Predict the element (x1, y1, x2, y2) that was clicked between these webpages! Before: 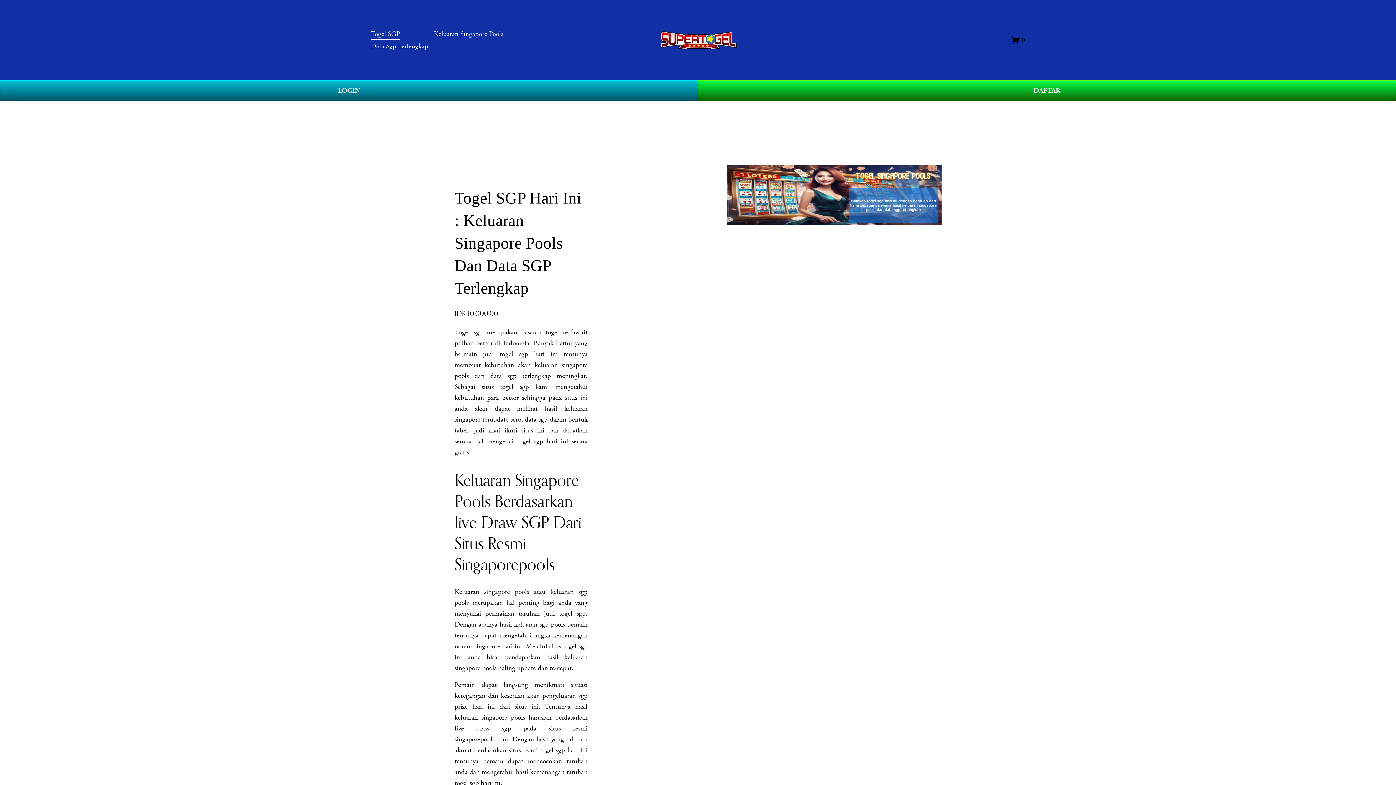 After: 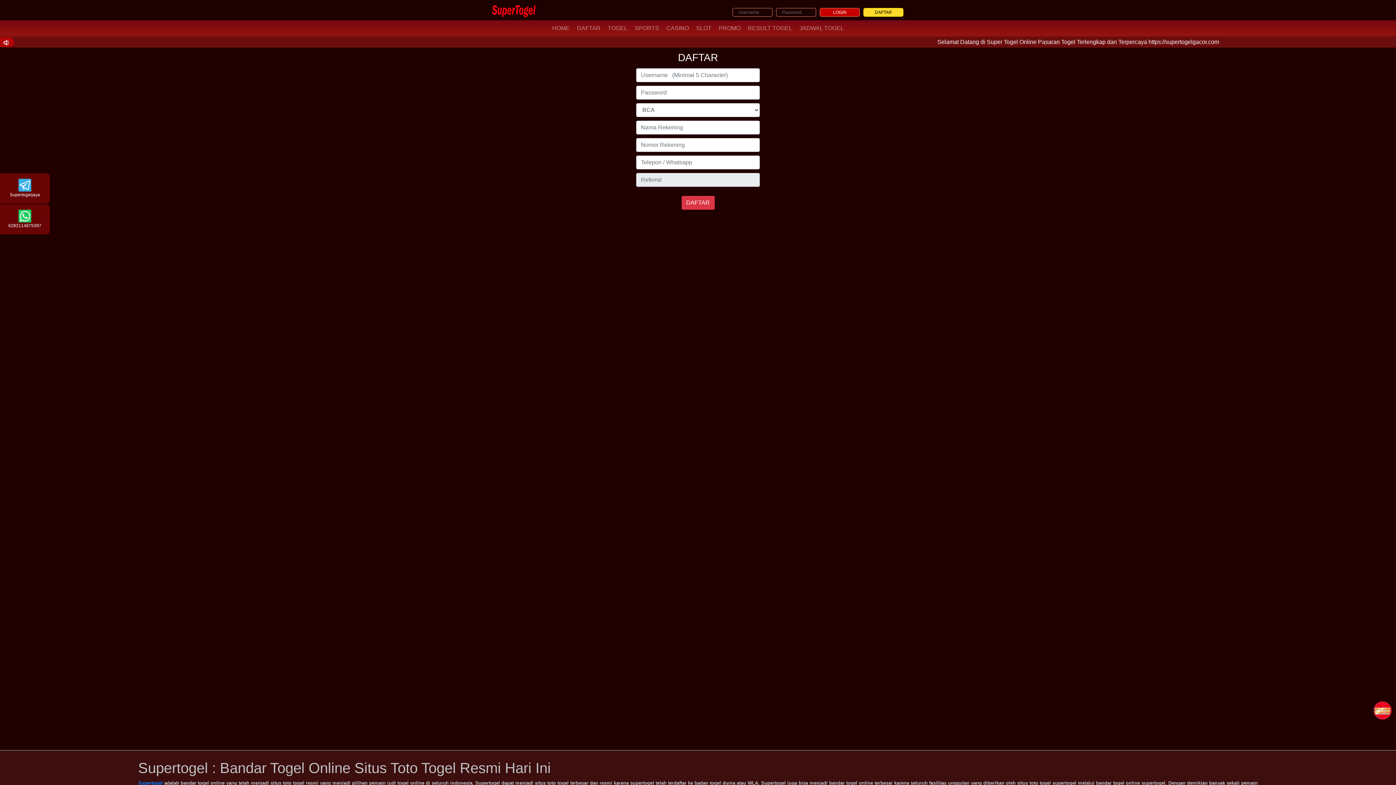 Action: bbox: (698, 80, 1396, 101) label: DAFTAR